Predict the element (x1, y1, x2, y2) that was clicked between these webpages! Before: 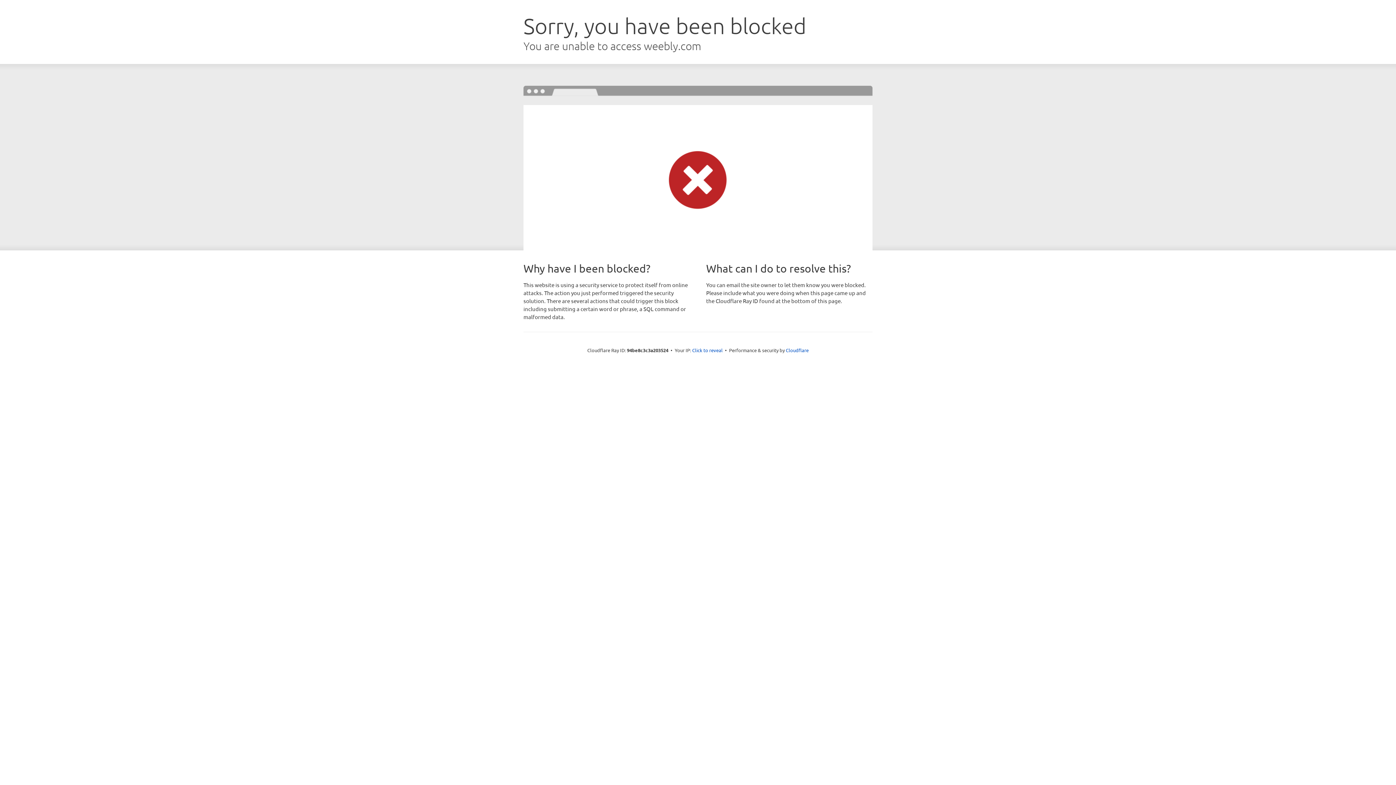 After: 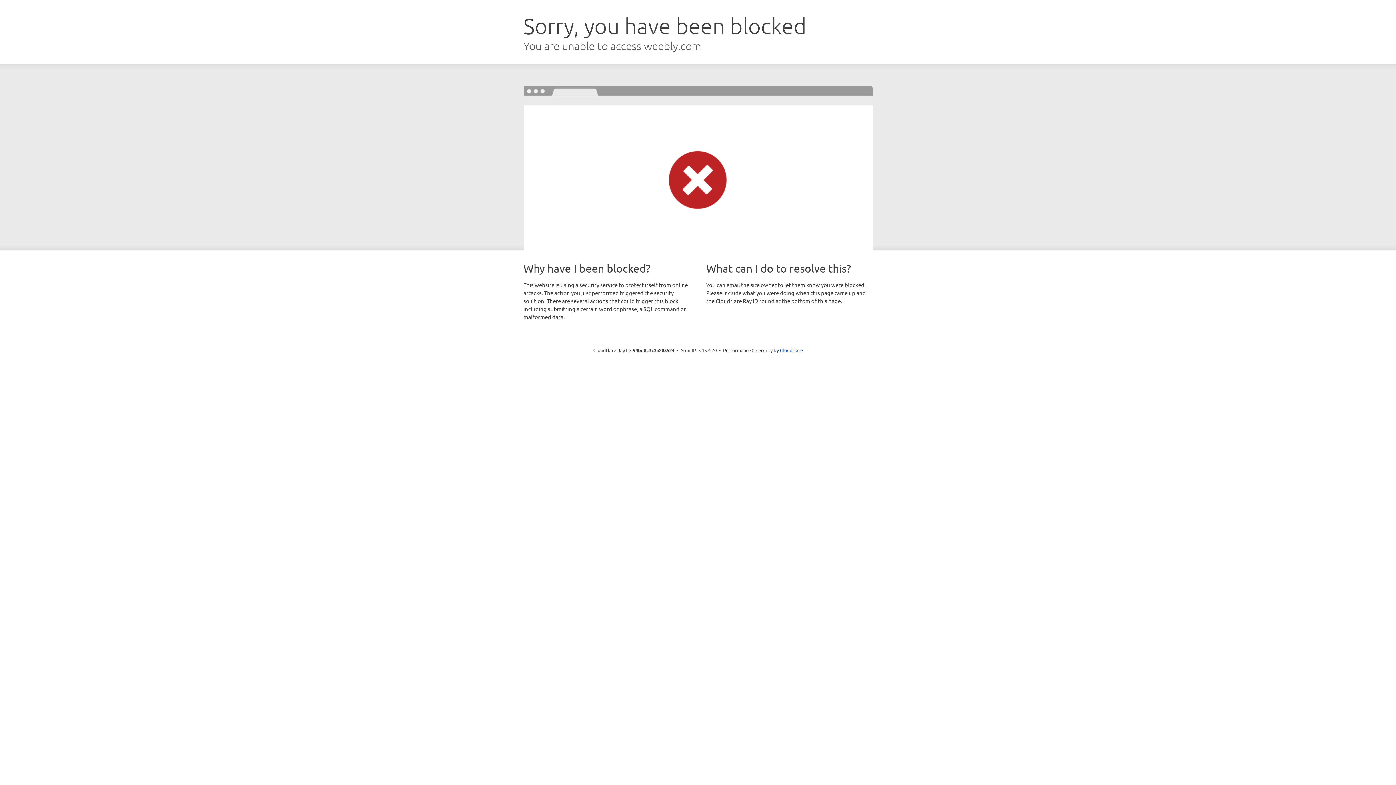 Action: bbox: (692, 346, 722, 353) label: Click to reveal